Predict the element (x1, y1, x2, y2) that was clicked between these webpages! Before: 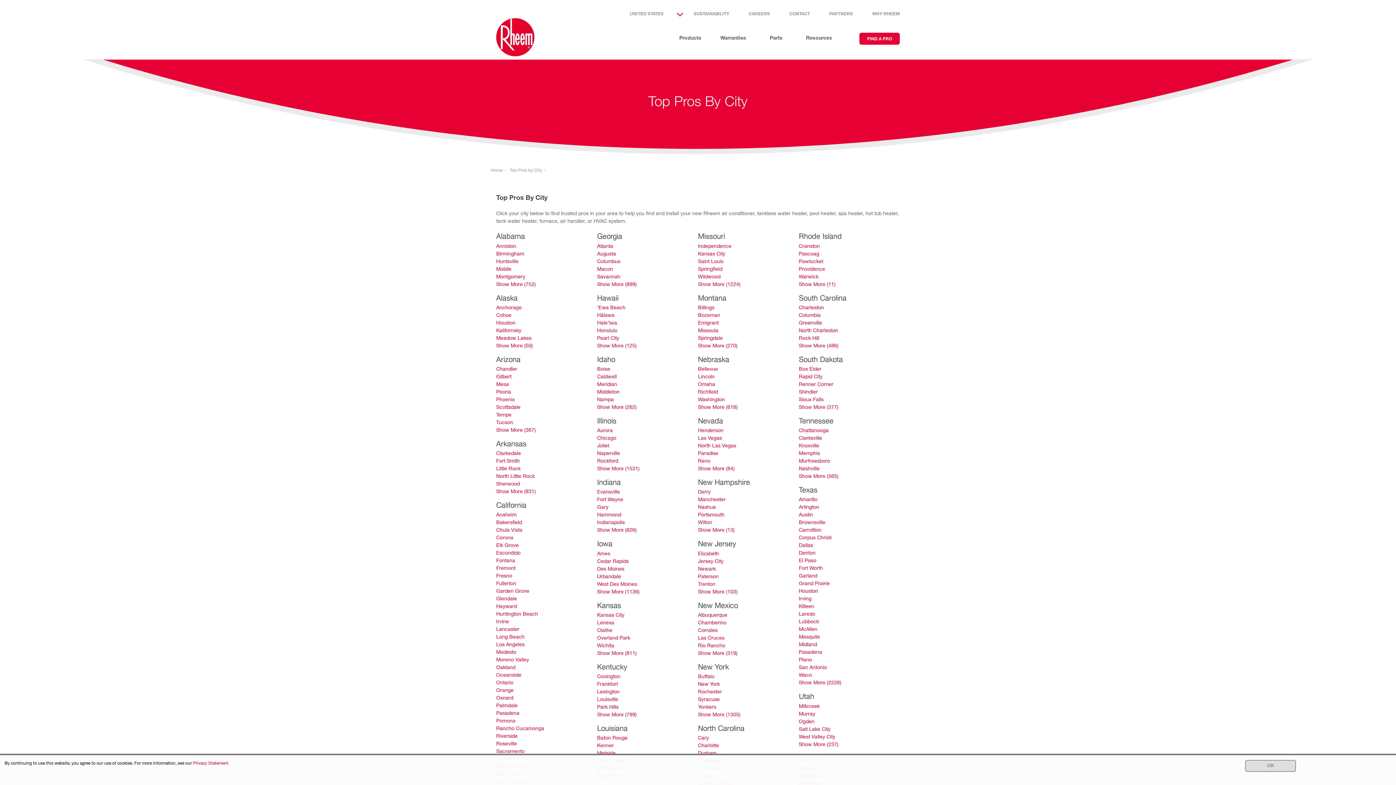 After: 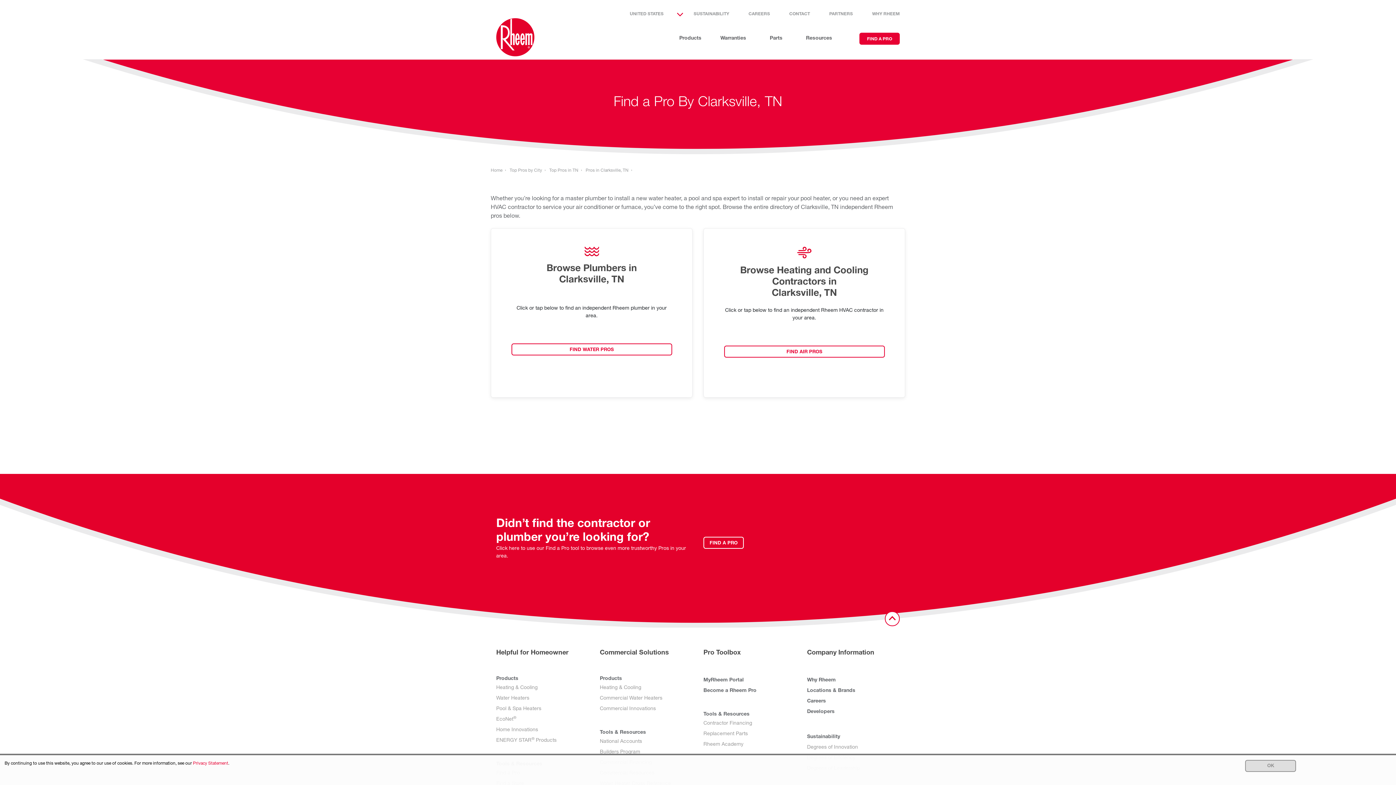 Action: bbox: (799, 436, 822, 441) label: Clarksville